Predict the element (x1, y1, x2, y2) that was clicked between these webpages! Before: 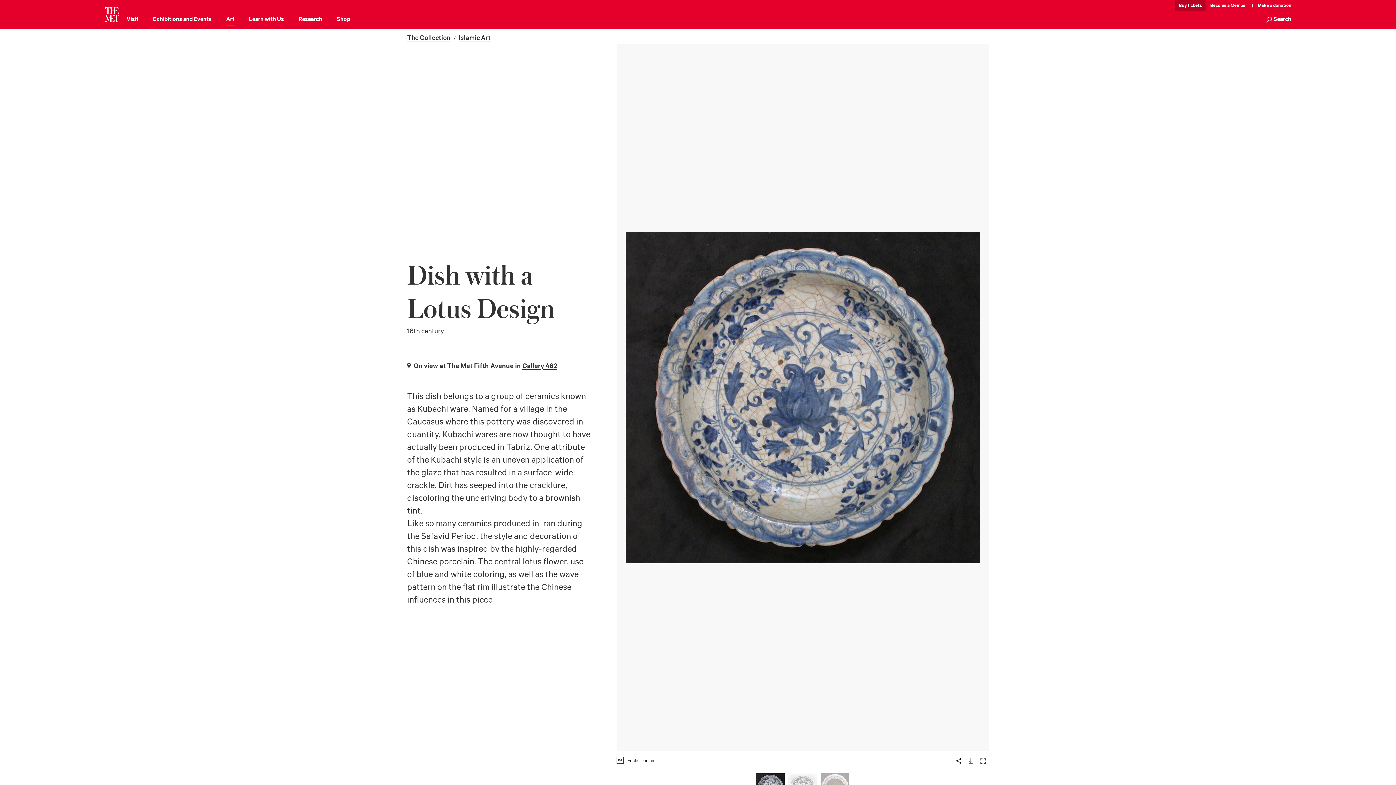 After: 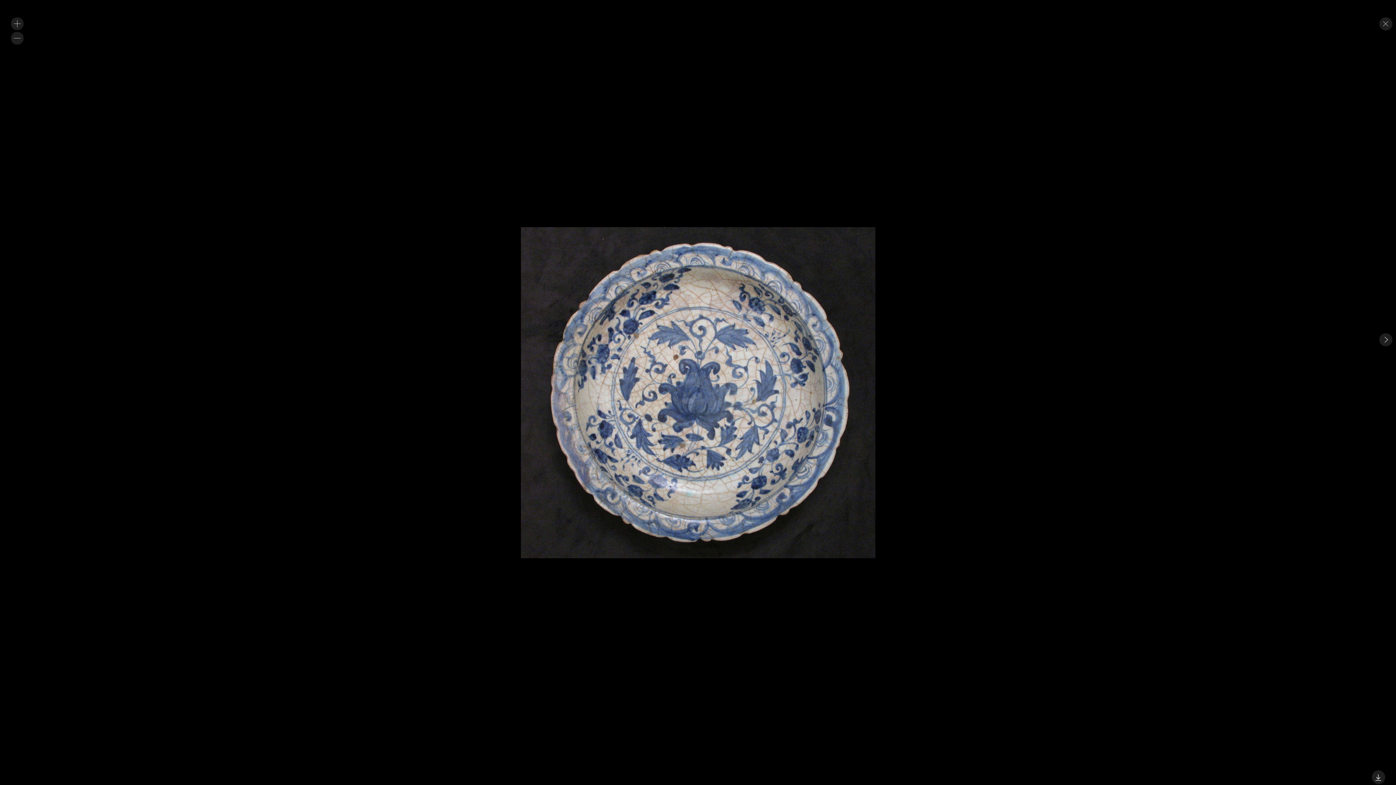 Action: label: Enlarge image bbox: (977, 756, 989, 765)